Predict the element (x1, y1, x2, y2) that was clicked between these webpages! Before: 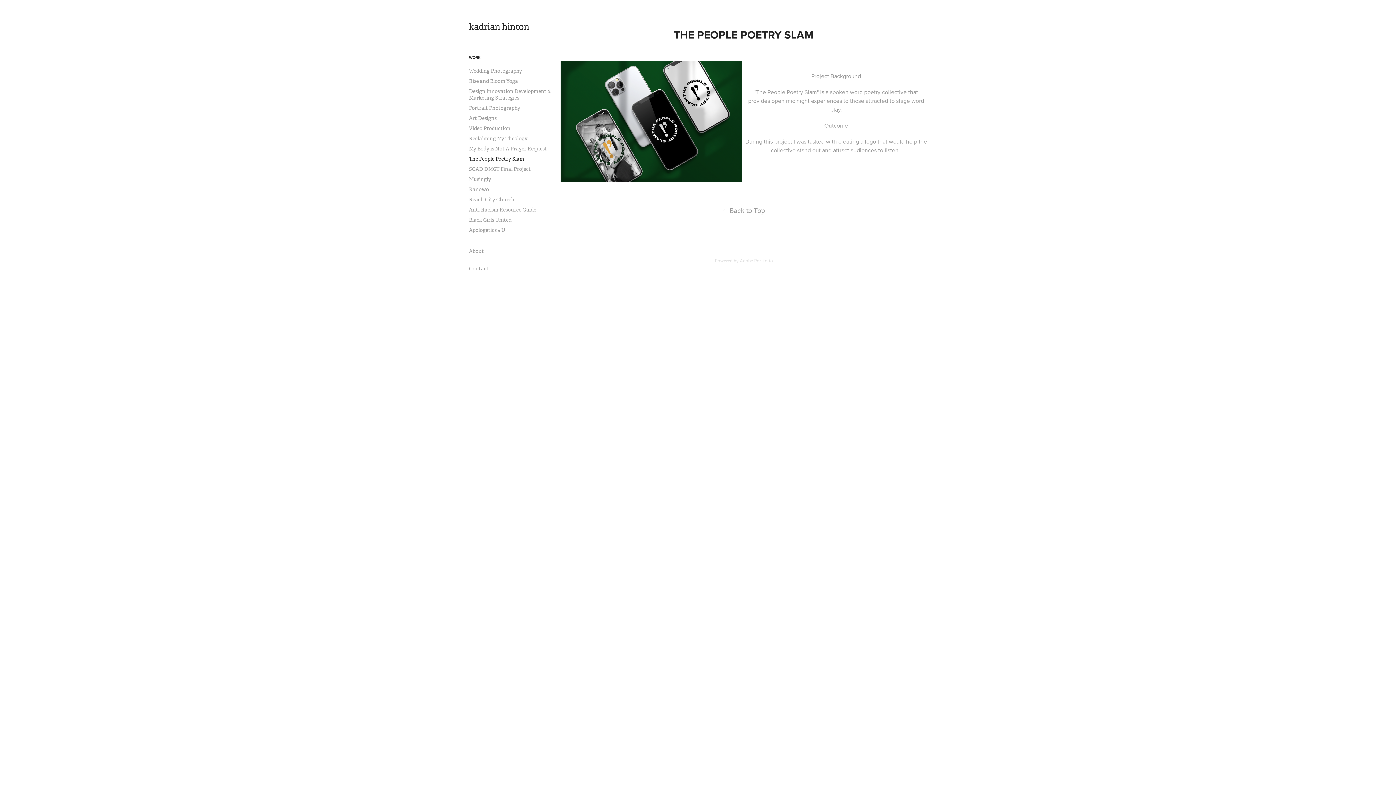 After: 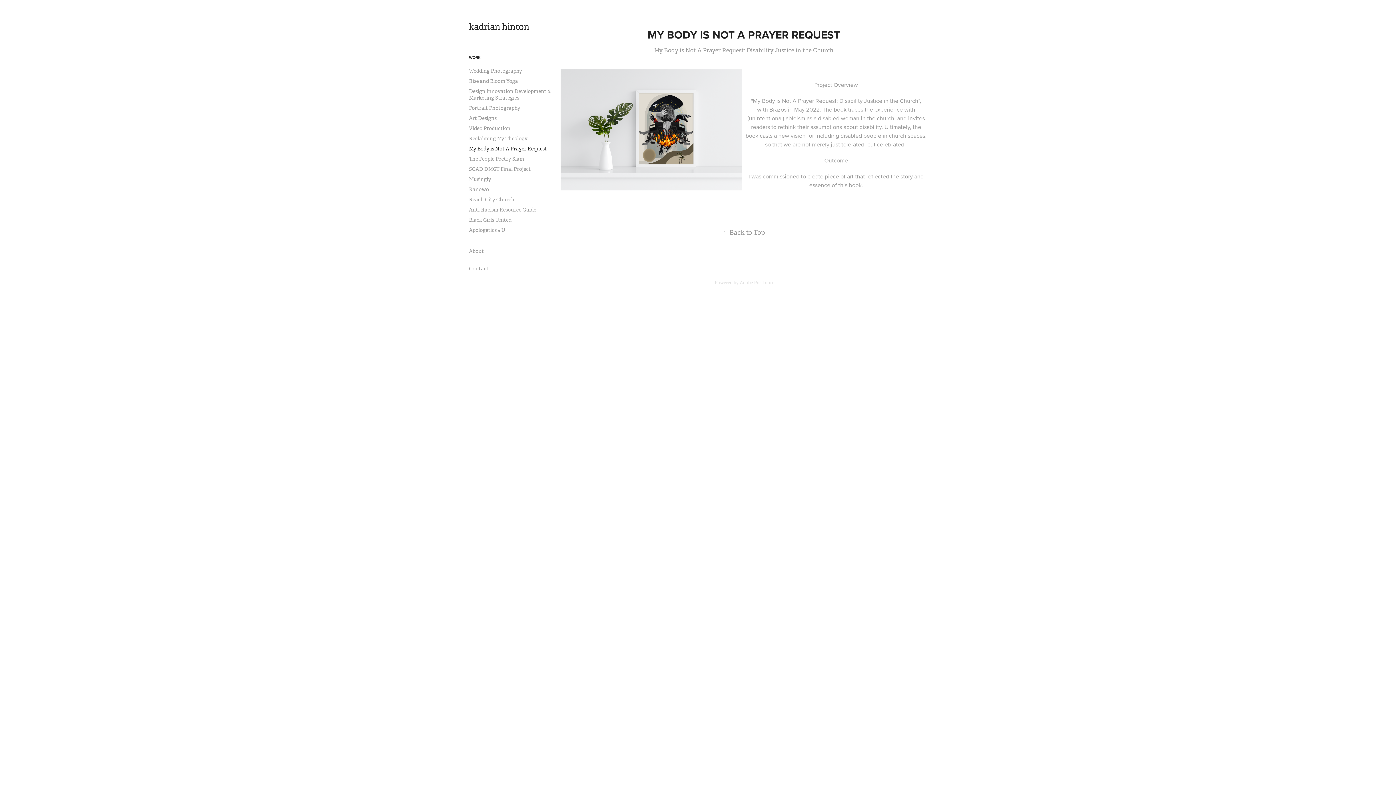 Action: bbox: (469, 145, 546, 152) label: My Body is Not A Prayer Request